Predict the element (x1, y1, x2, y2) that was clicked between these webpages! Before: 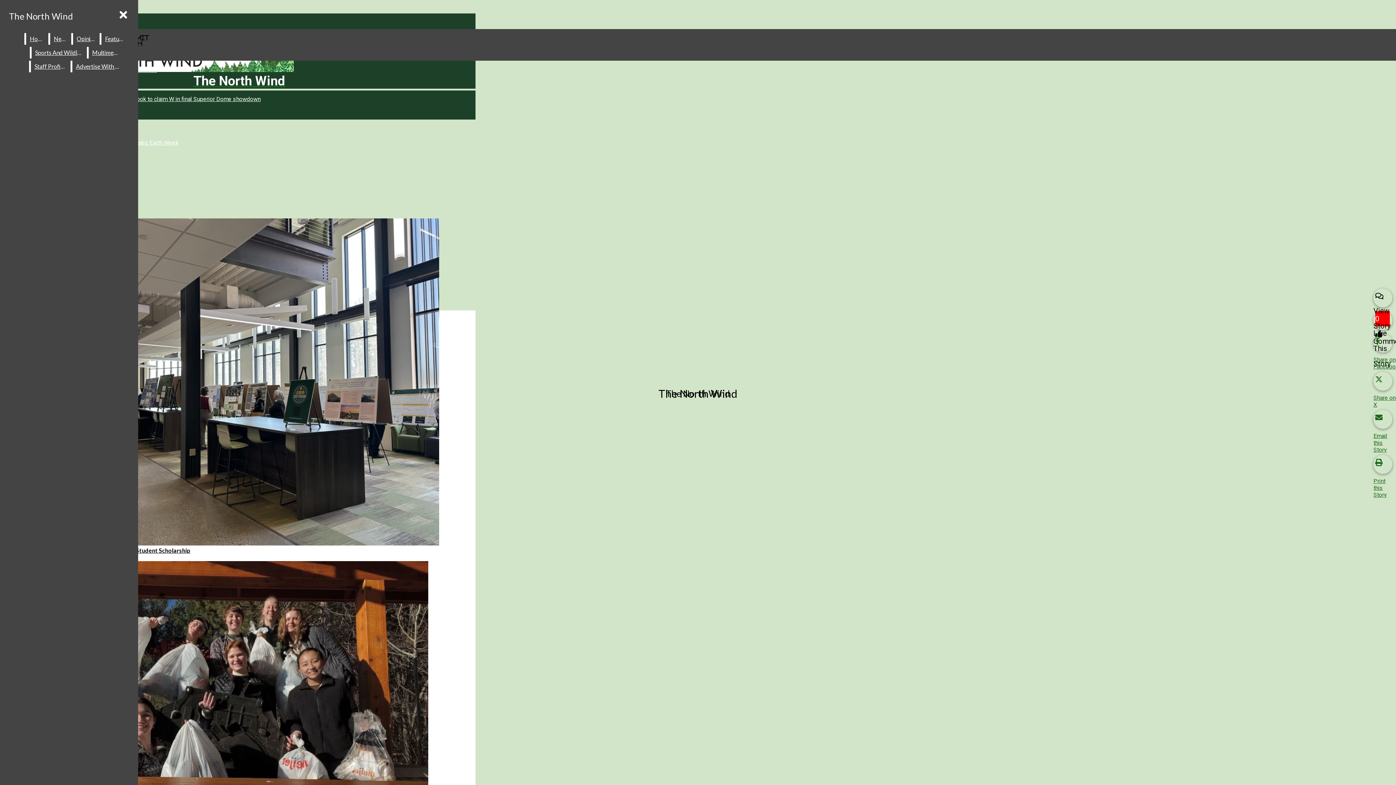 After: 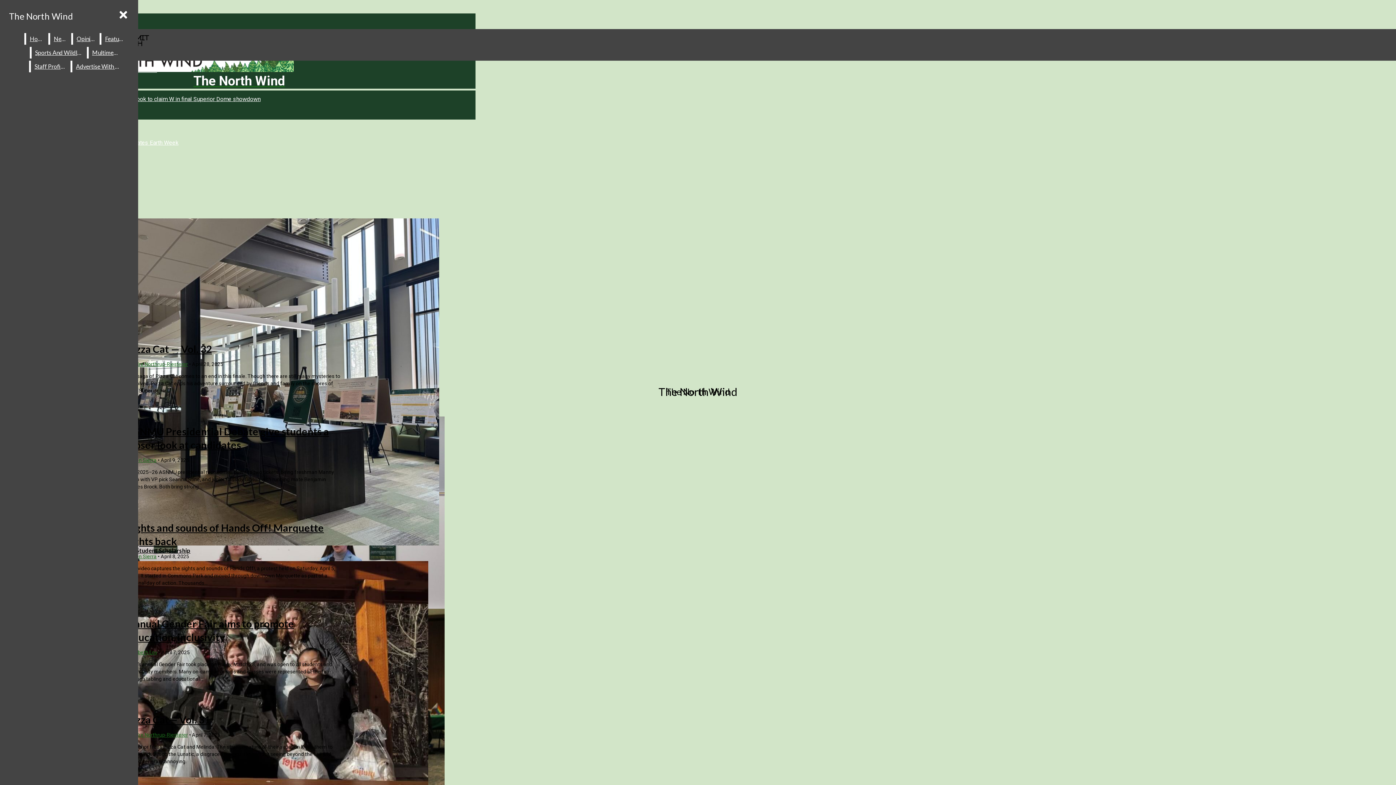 Action: label: Multimedia bbox: (88, 46, 123, 58)